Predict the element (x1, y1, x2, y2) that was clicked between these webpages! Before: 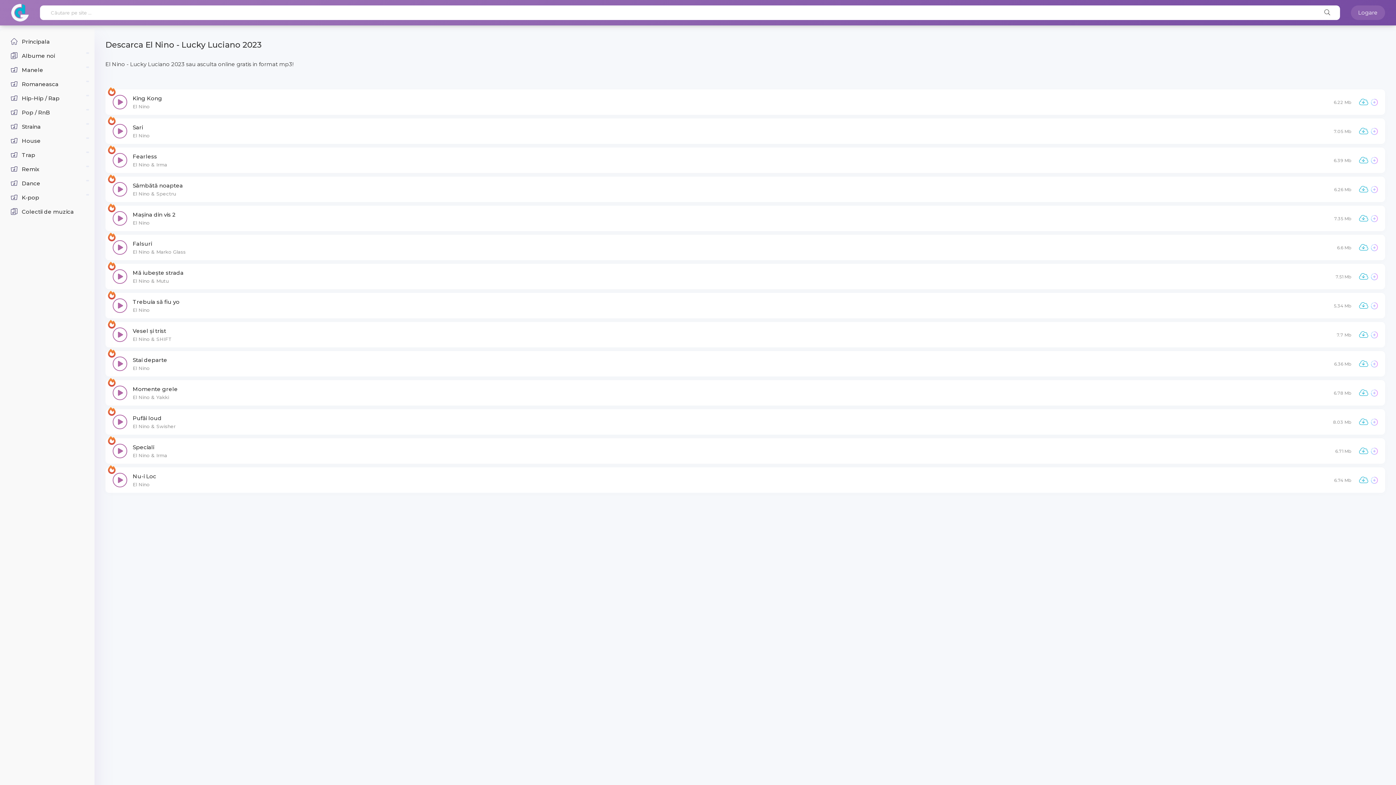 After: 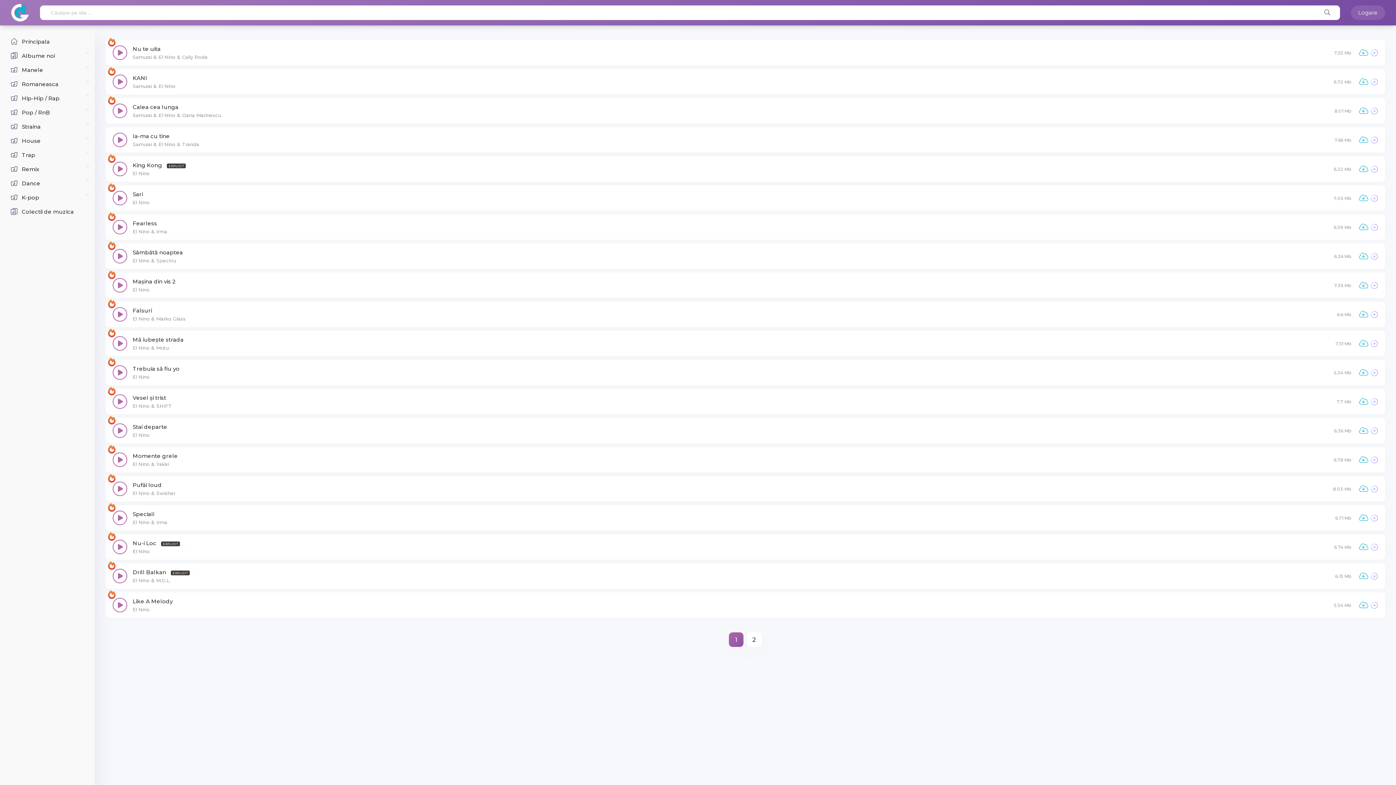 Action: label: El Nino bbox: (132, 452, 149, 458)